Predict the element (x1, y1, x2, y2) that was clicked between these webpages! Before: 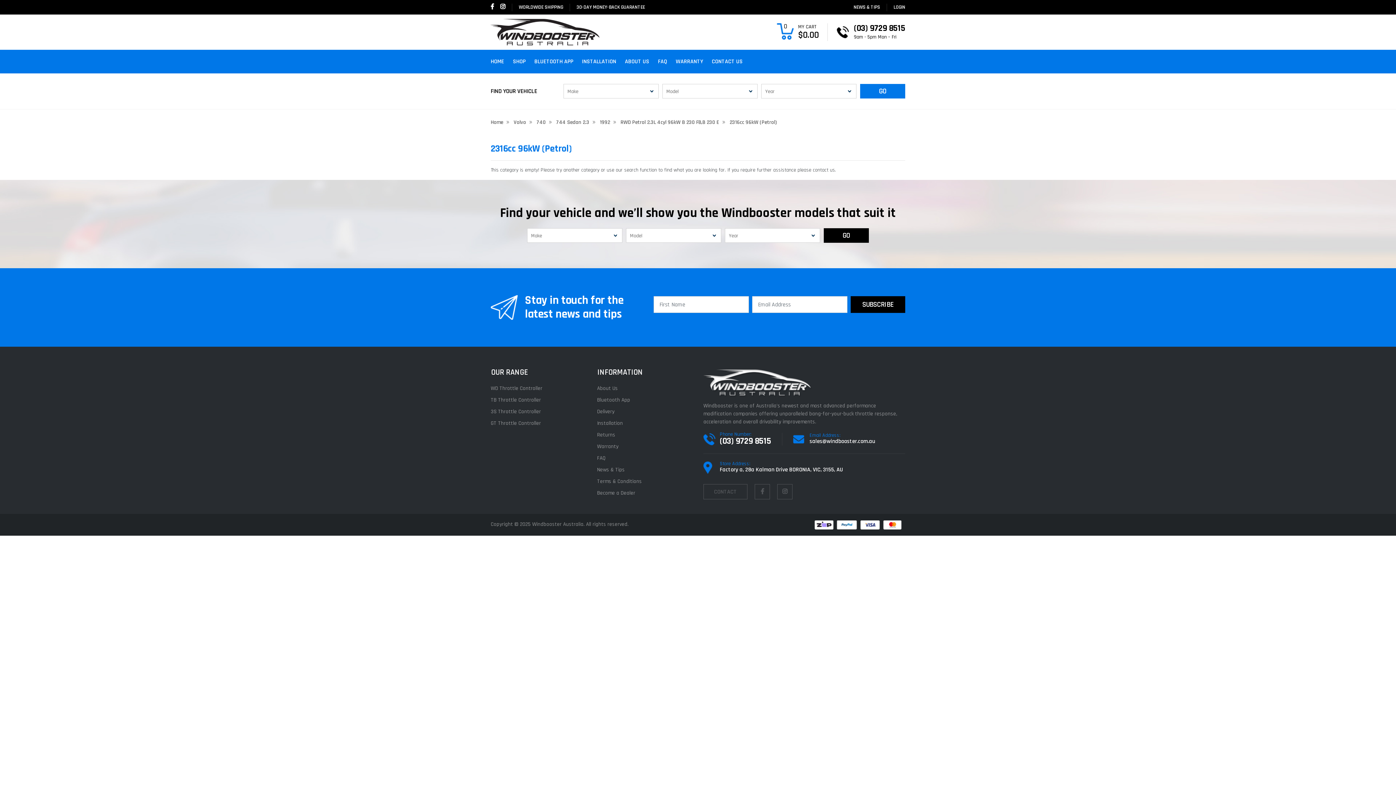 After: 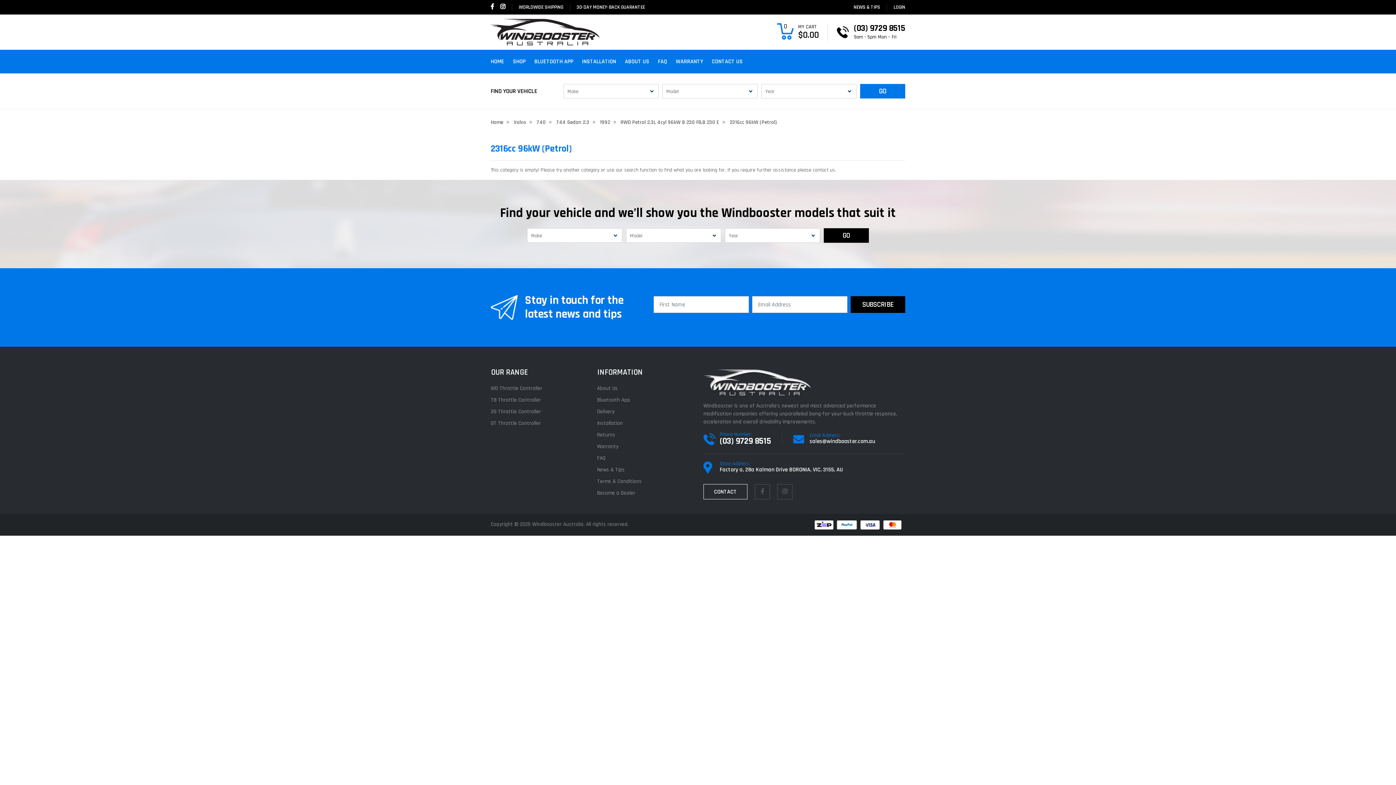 Action: bbox: (703, 484, 747, 499) label: Email us